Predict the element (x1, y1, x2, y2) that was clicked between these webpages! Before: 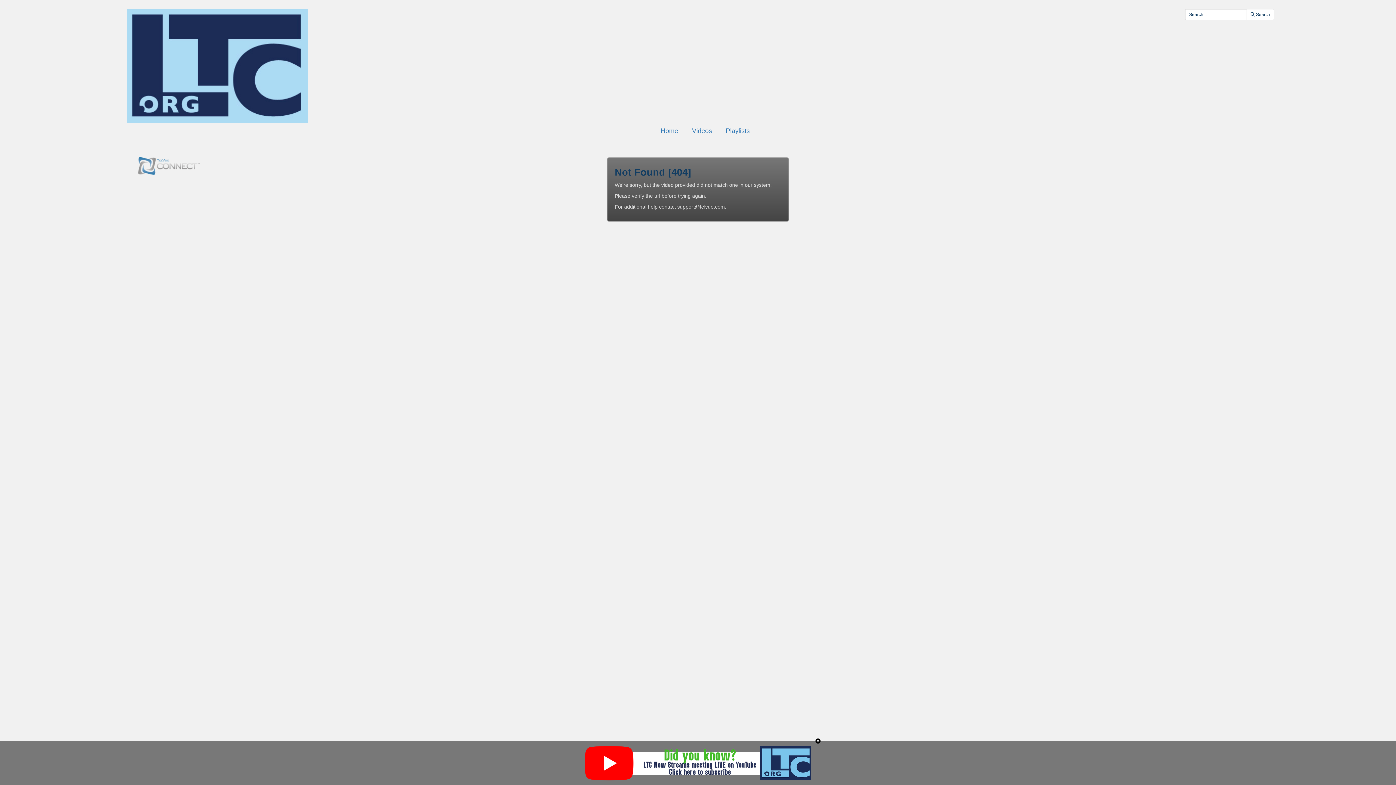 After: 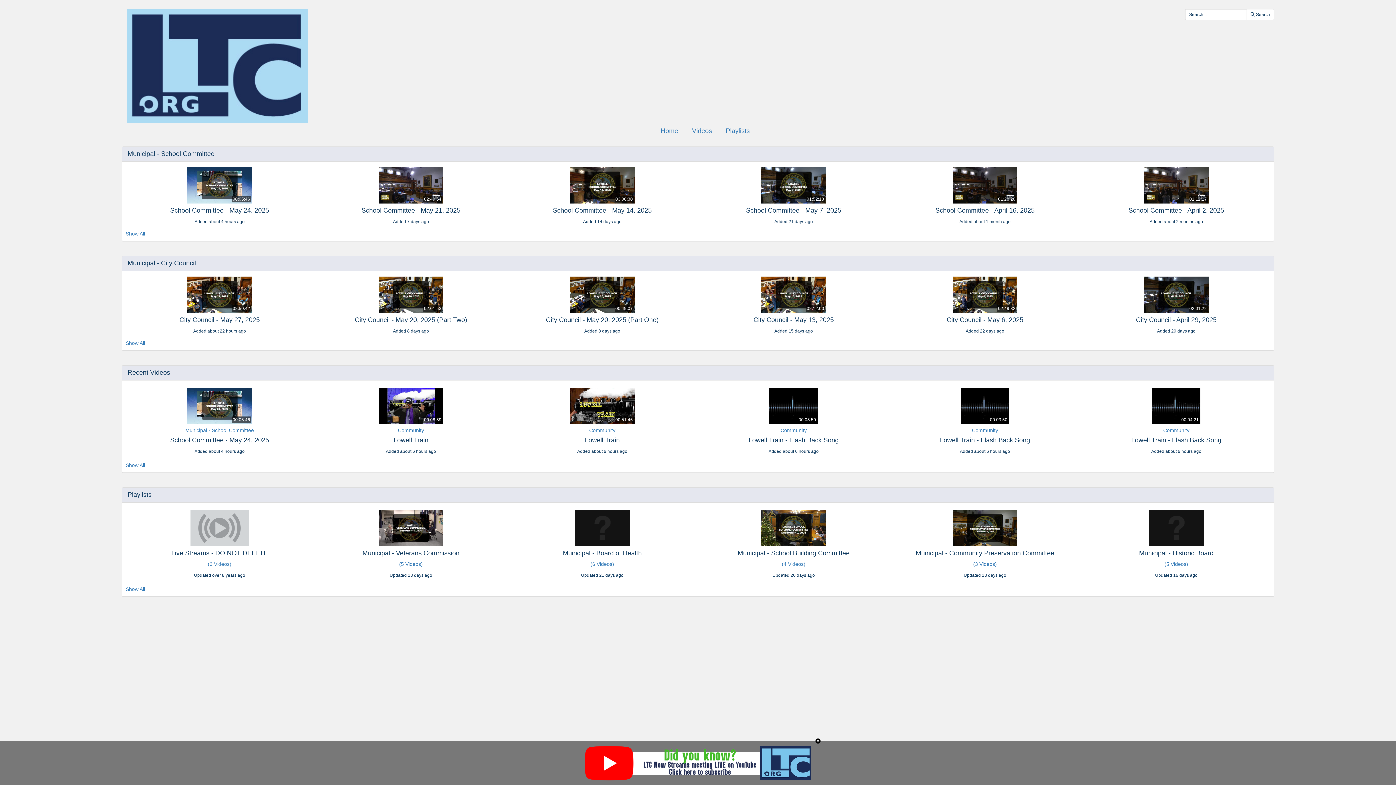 Action: label: Home bbox: (660, 127, 679, 135)